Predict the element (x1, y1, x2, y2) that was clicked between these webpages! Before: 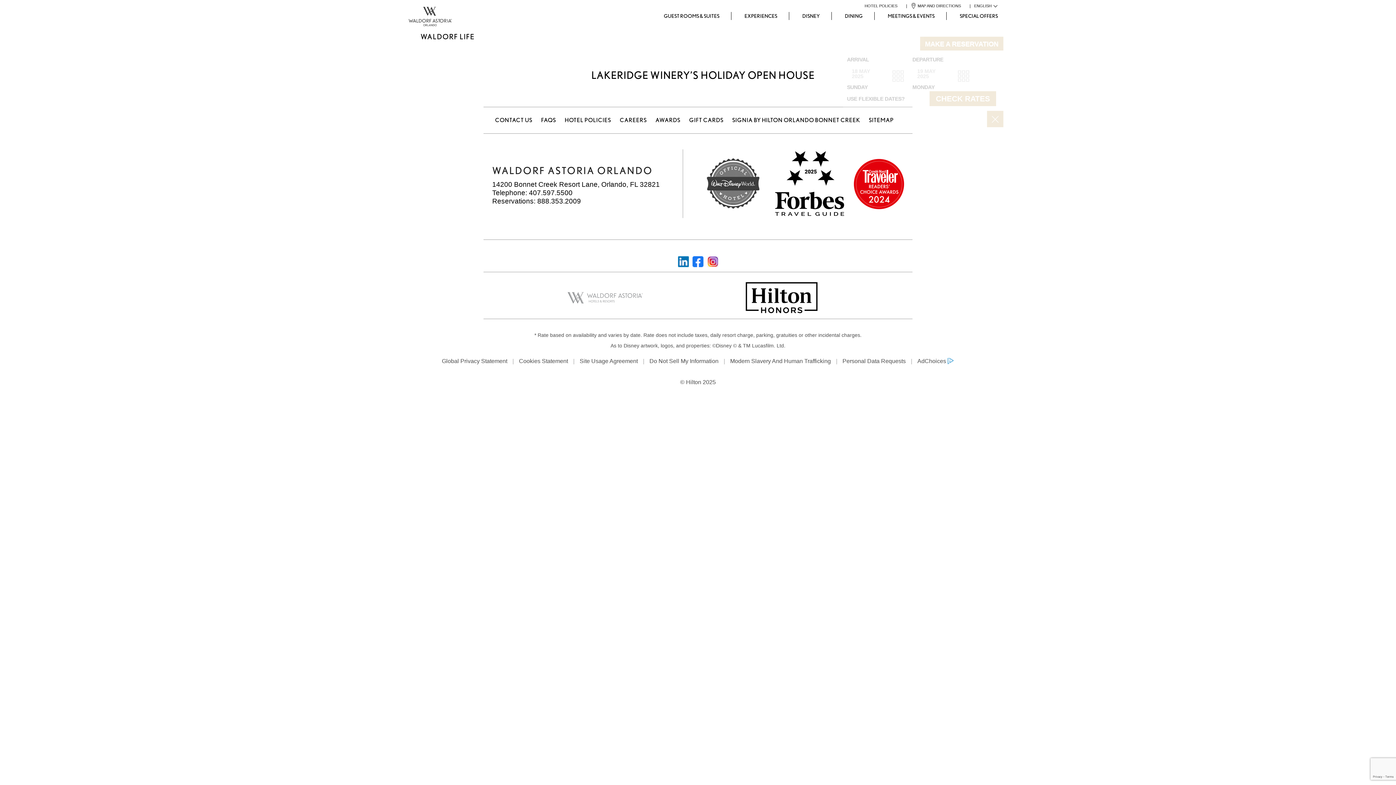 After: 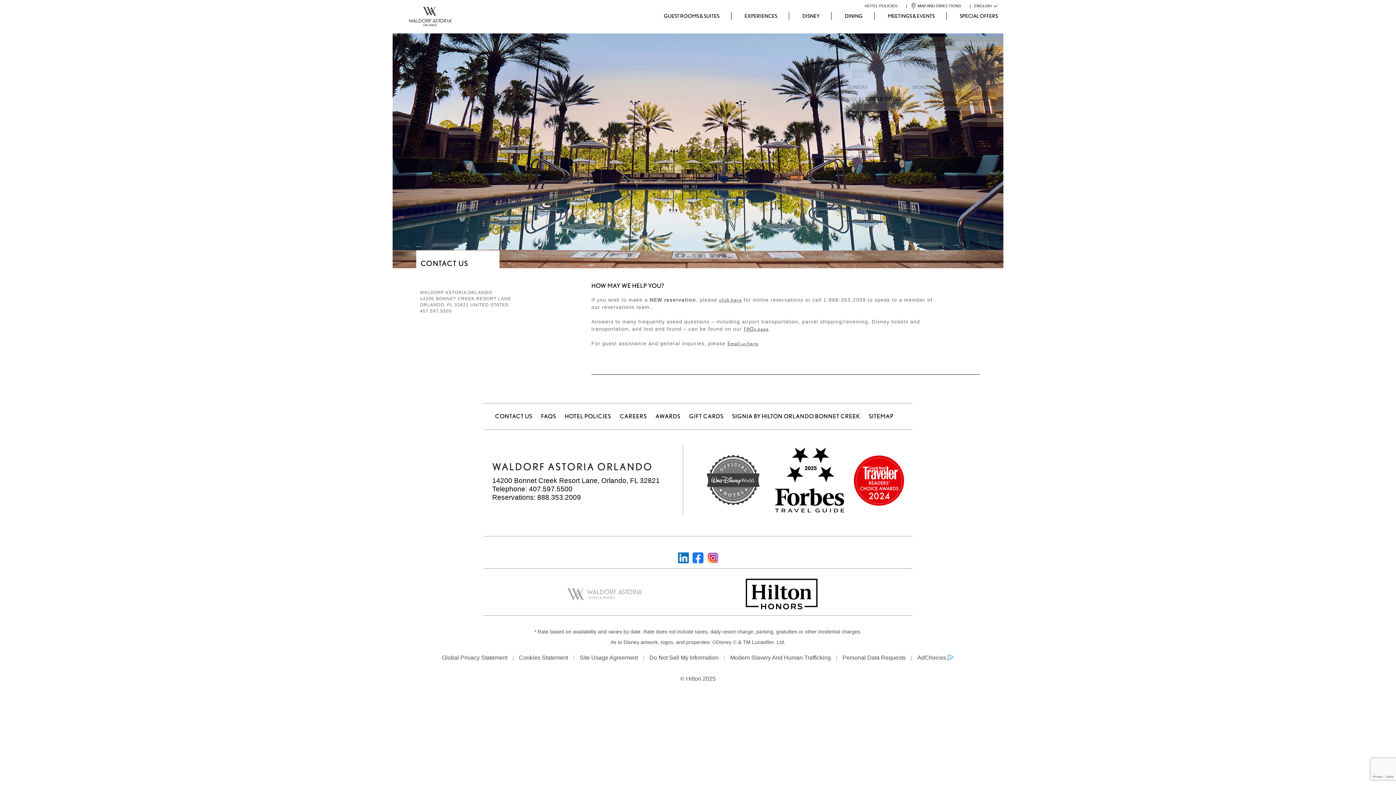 Action: label: CONTACT US bbox: (495, 116, 532, 123)